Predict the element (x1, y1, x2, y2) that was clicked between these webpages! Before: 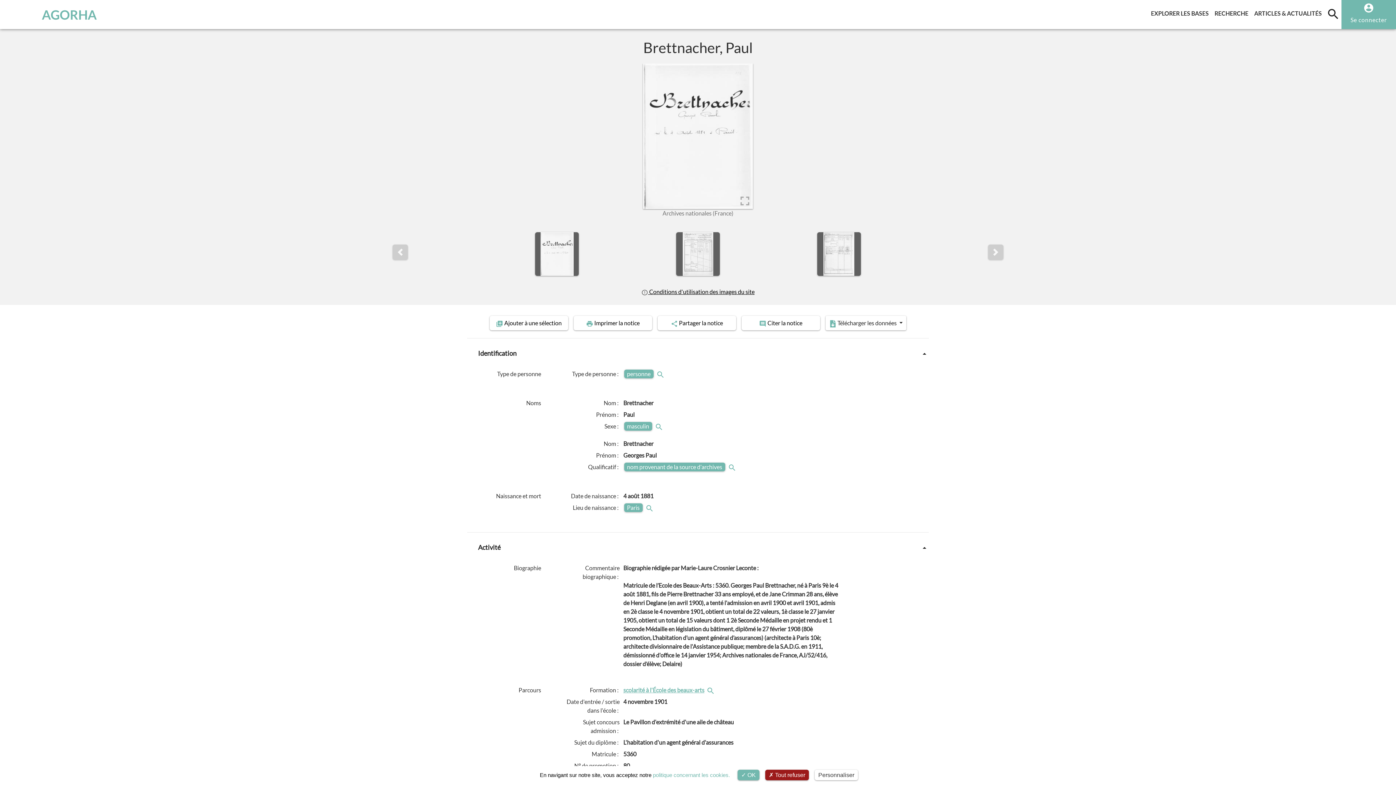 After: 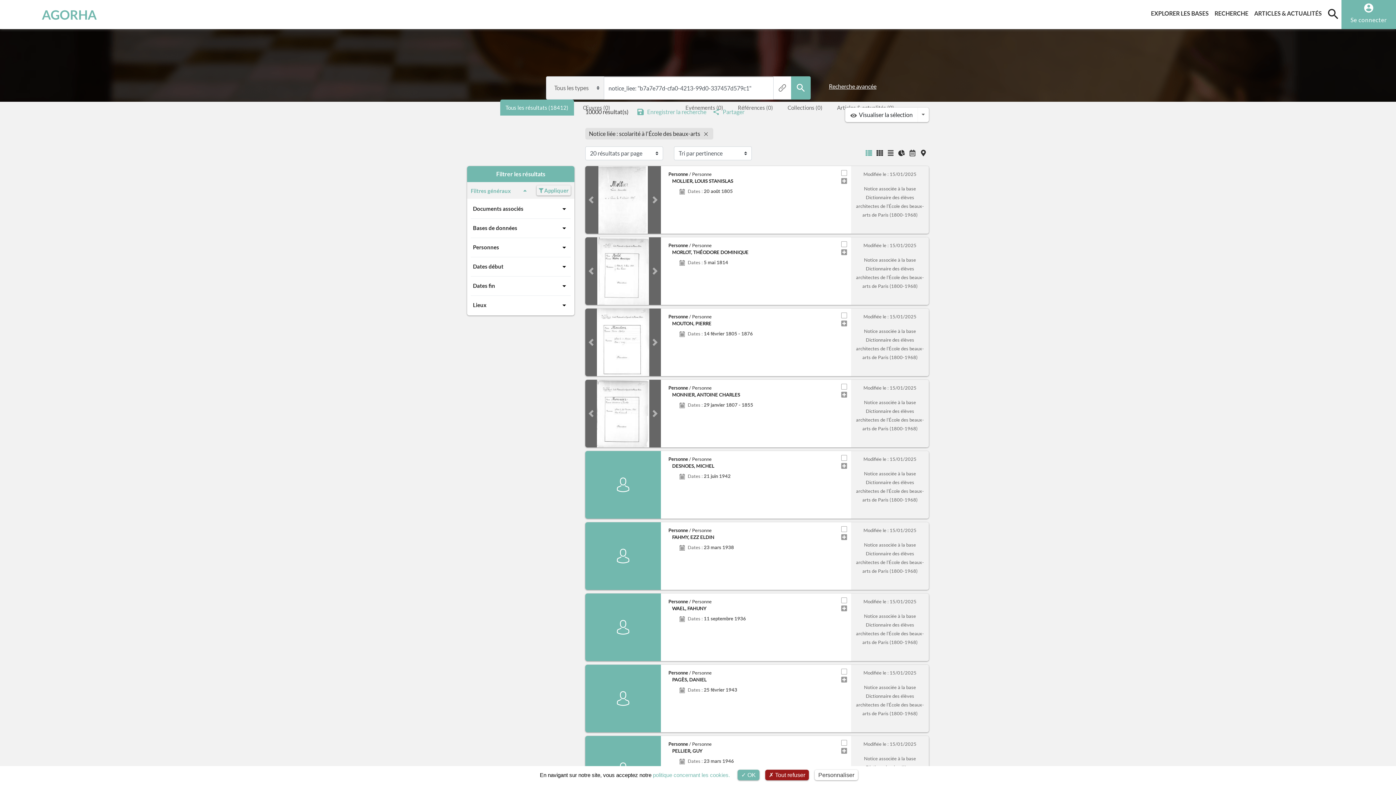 Action: bbox: (705, 686, 717, 693)